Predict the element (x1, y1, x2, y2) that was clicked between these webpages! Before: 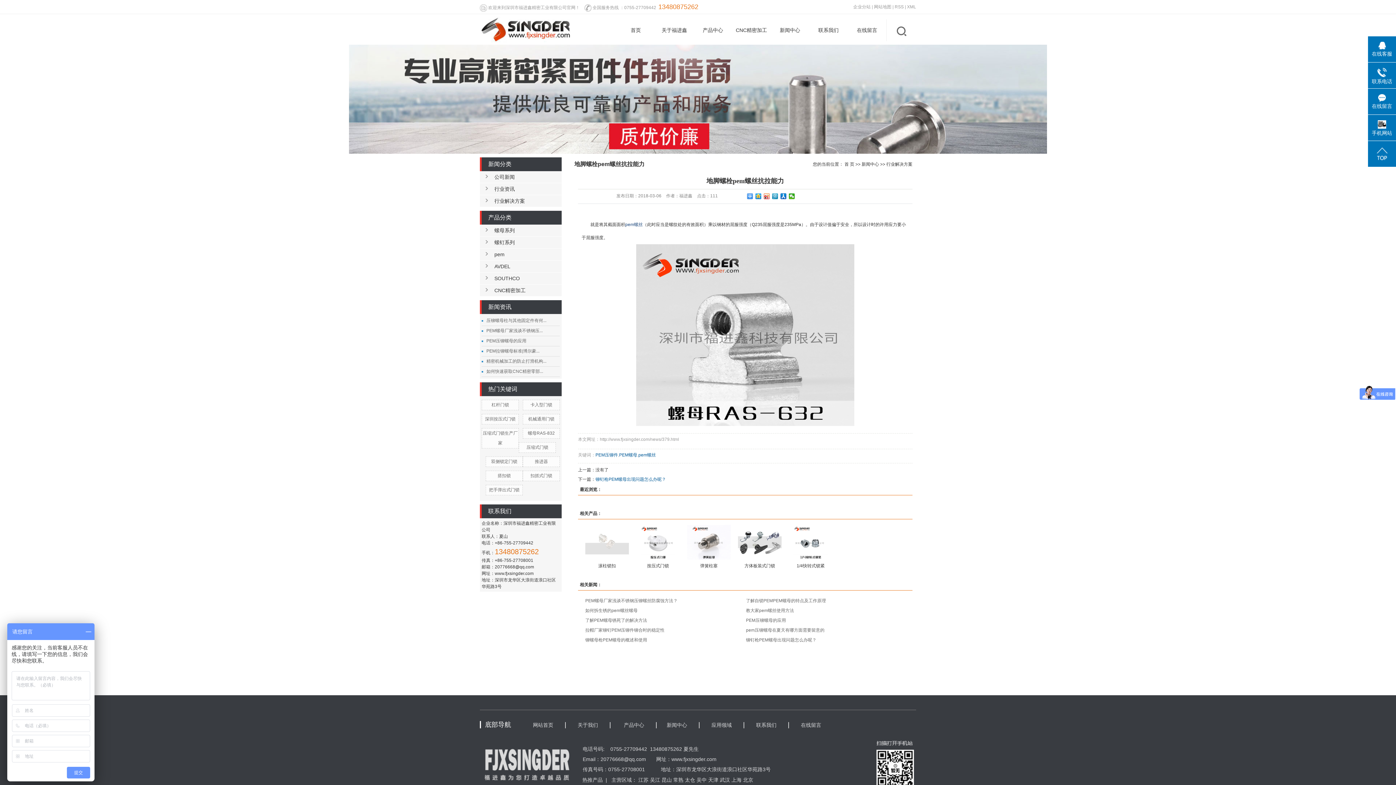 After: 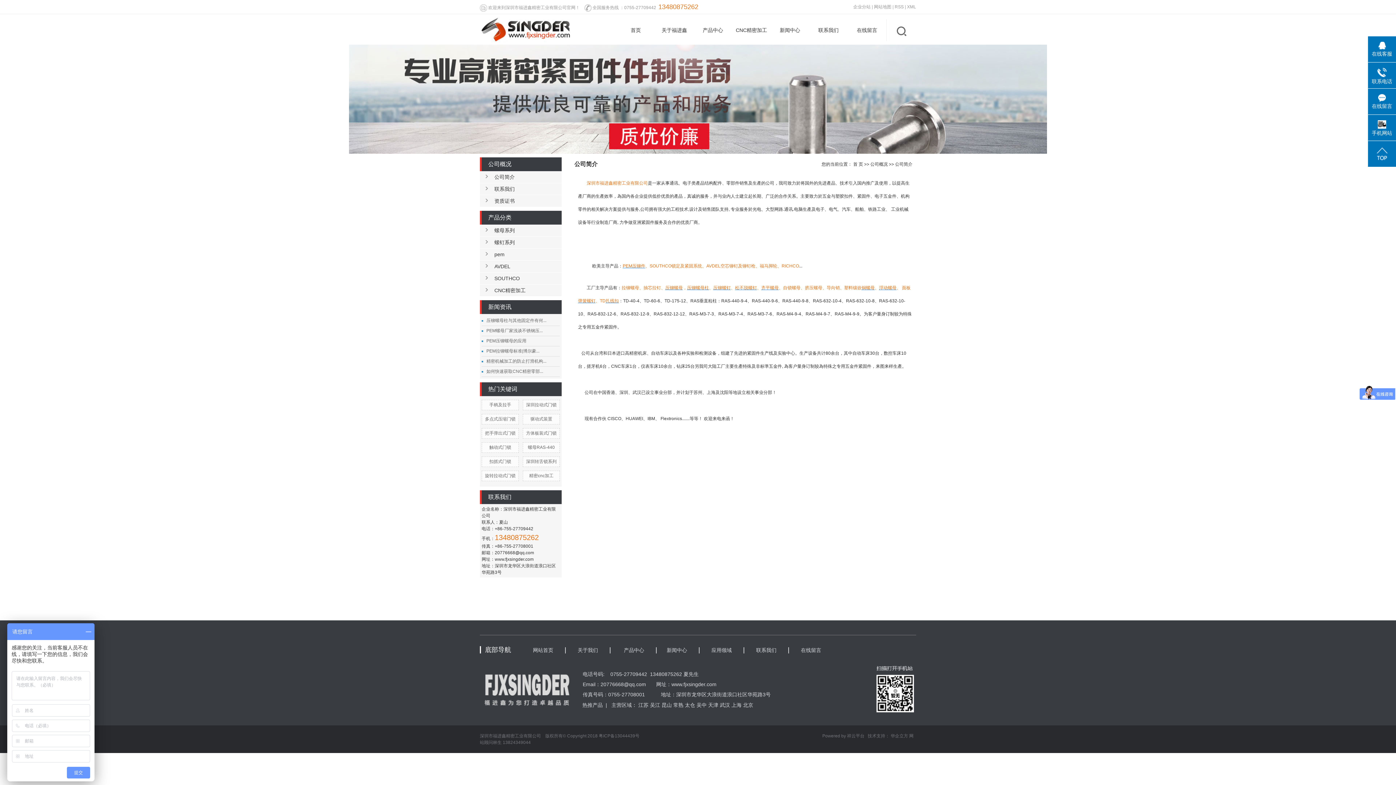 Action: label: 关于我们 bbox: (568, 722, 607, 728)